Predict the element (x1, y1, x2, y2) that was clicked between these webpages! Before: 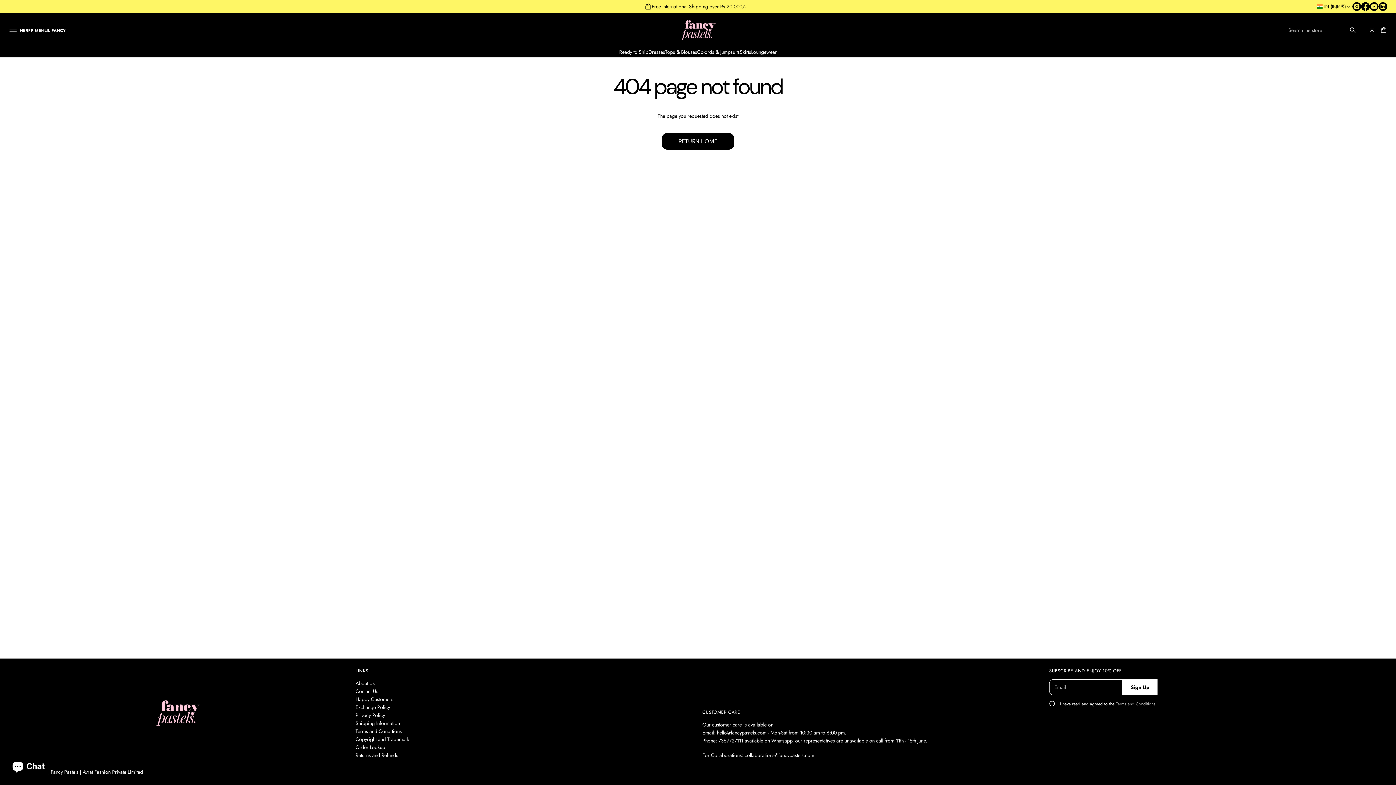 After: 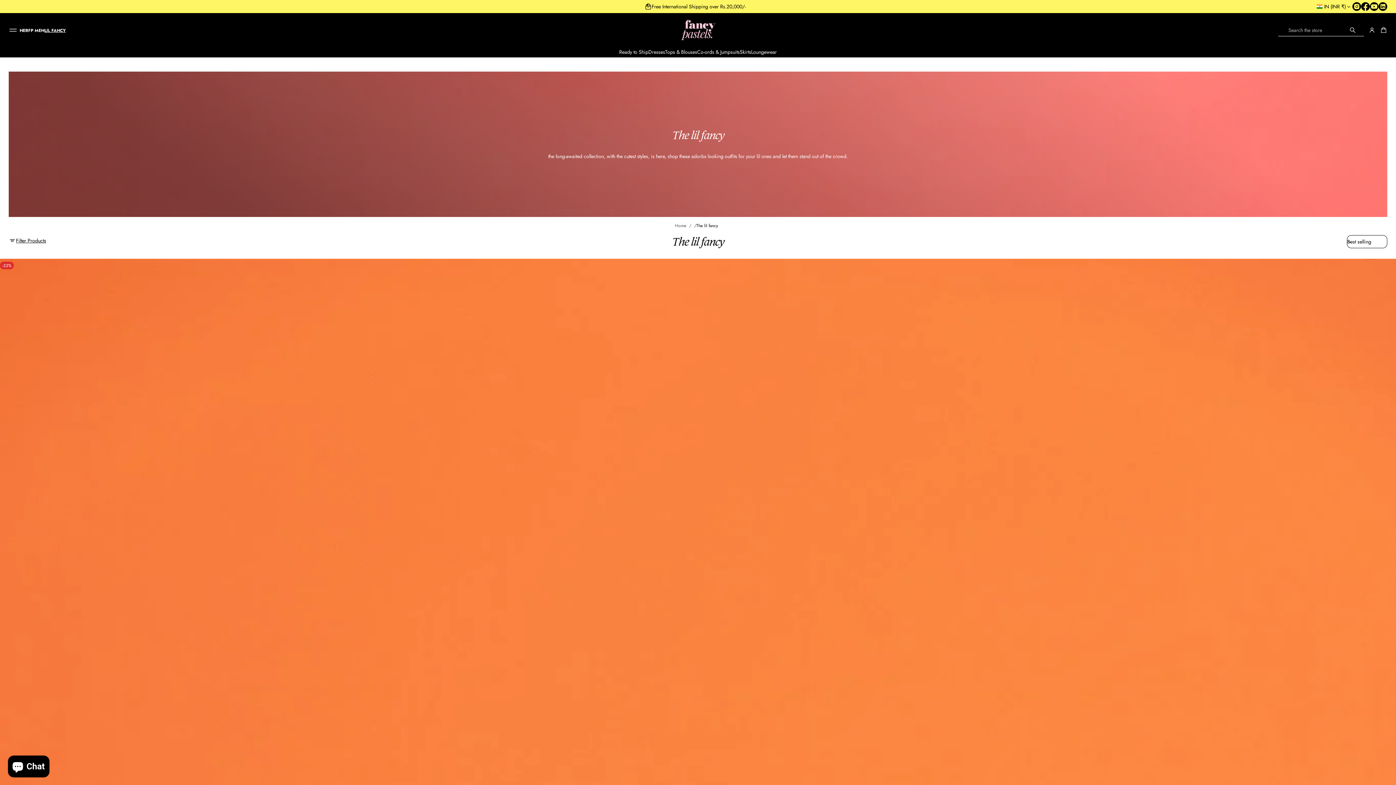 Action: bbox: (44, 26, 65, 33) label: LIL FANCY